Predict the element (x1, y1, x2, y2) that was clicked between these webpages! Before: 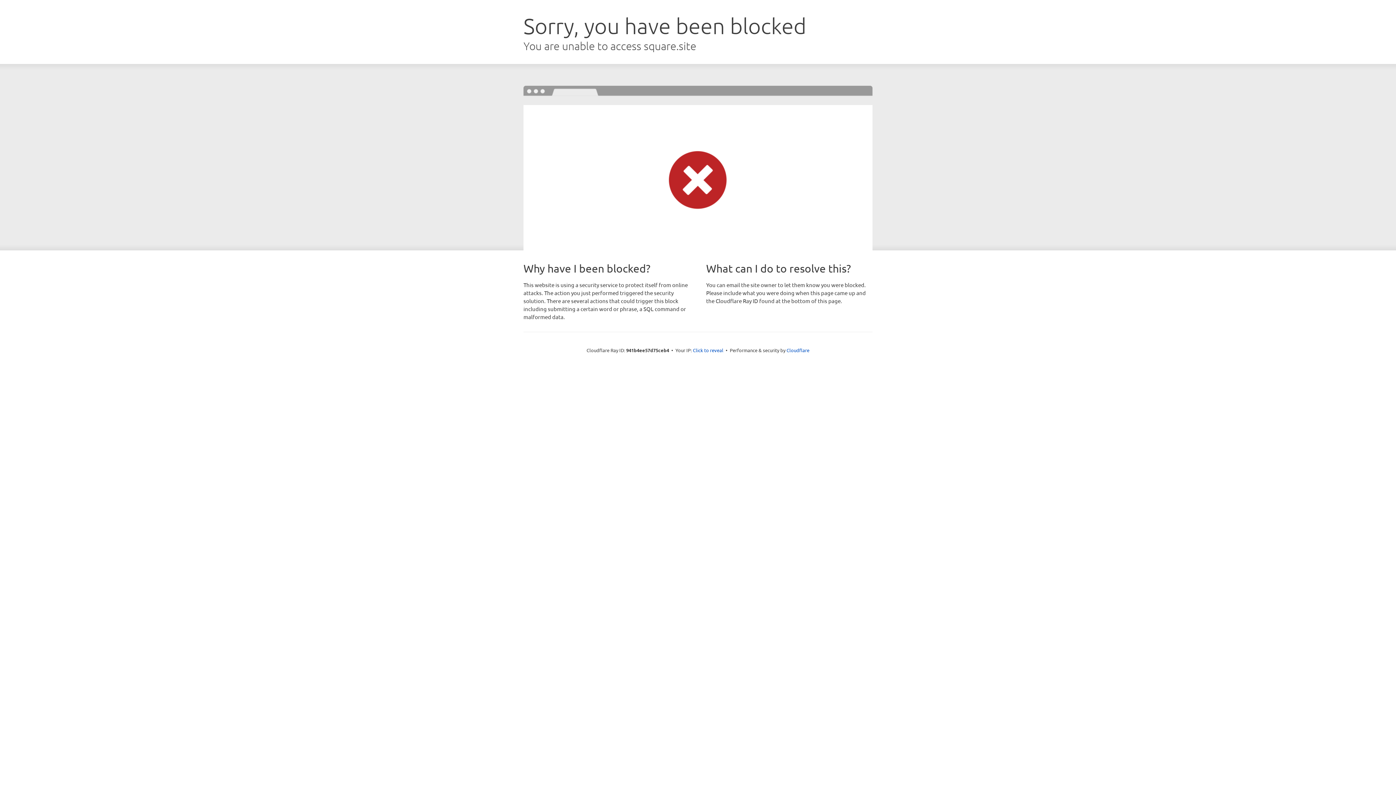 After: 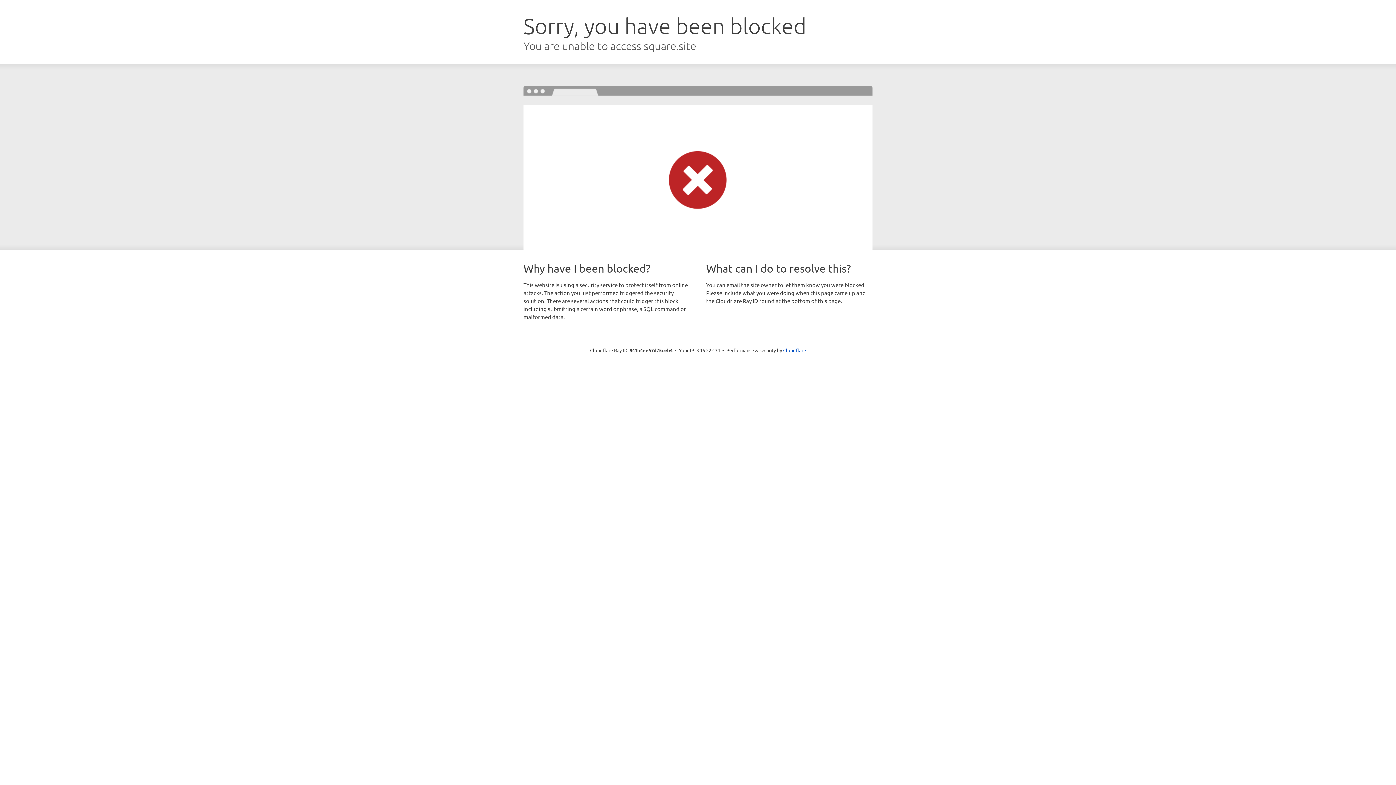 Action: bbox: (693, 346, 723, 353) label: Click to reveal